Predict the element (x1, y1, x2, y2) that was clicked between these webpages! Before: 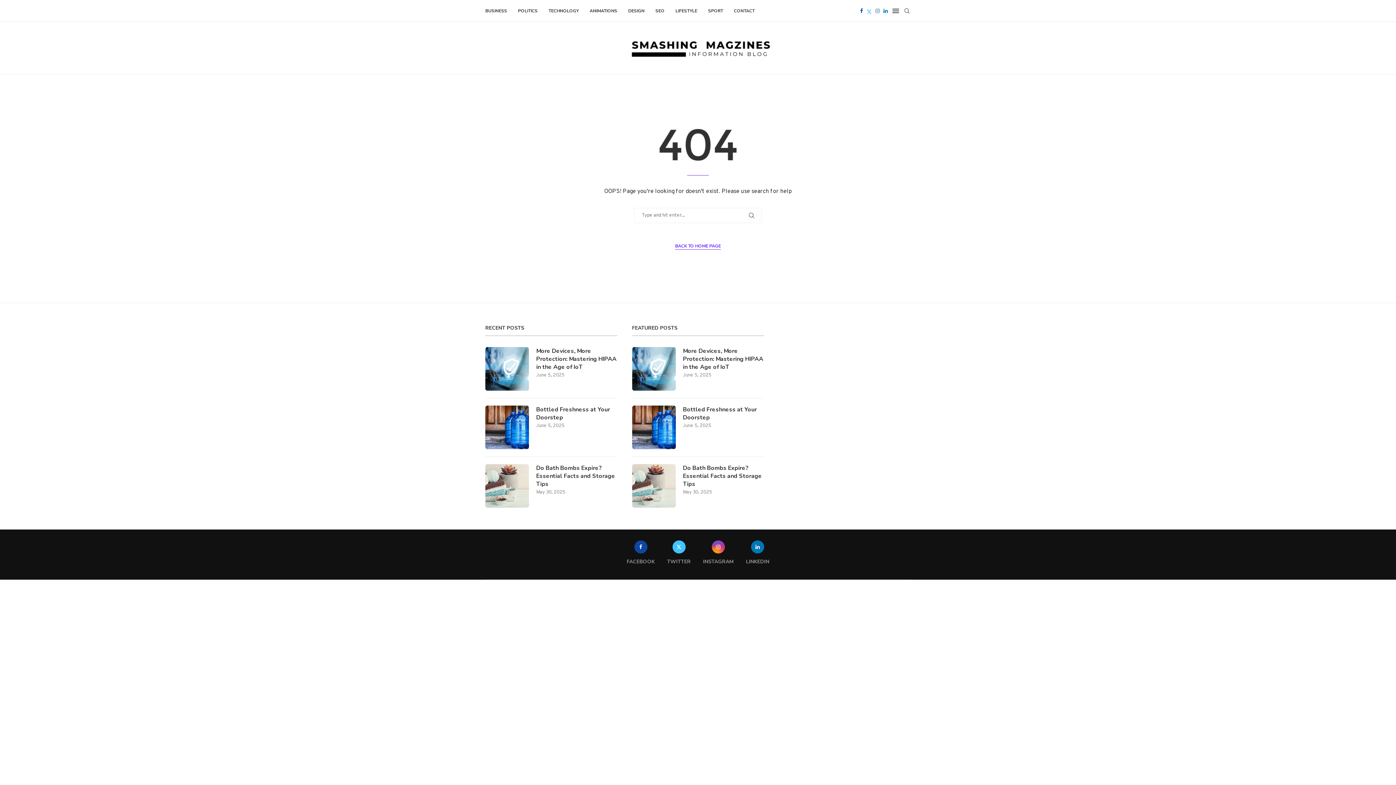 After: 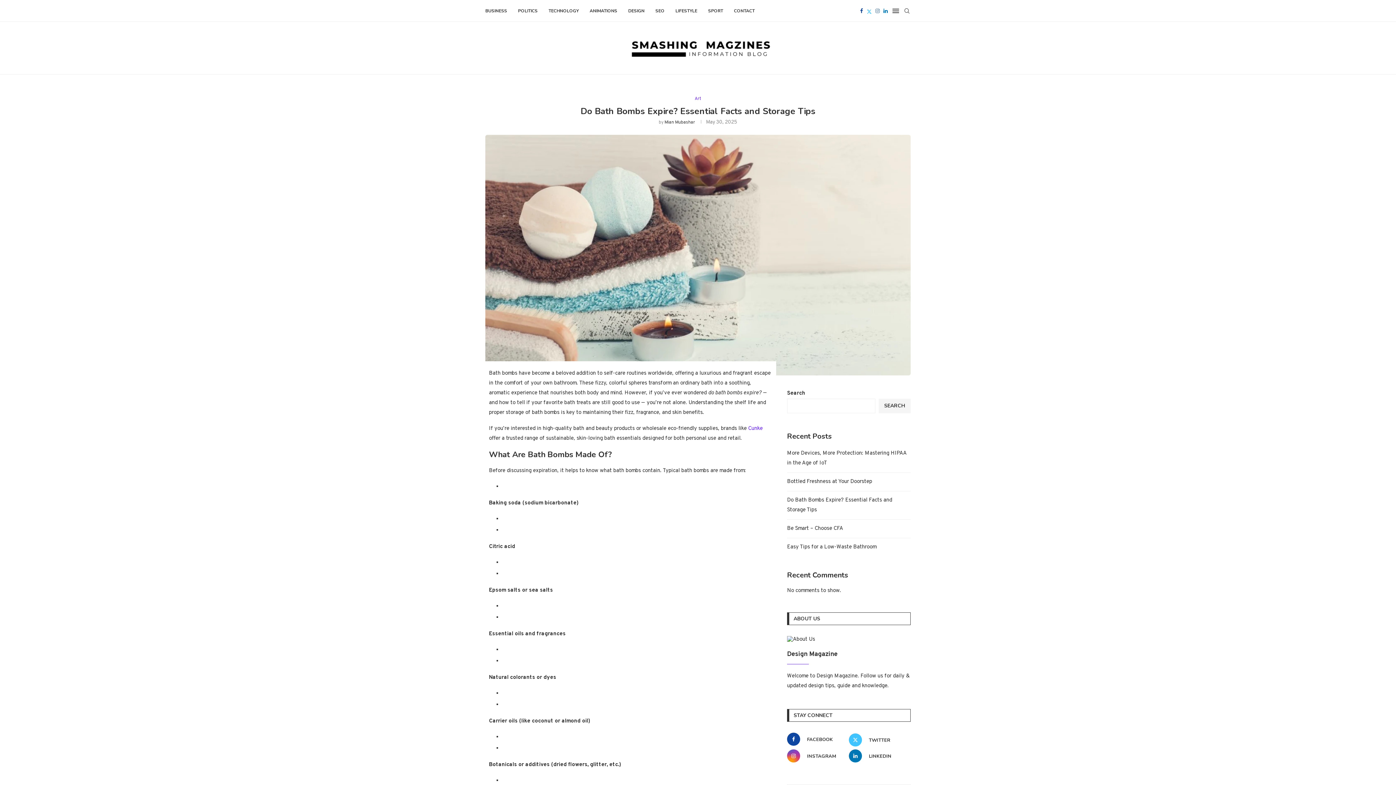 Action: bbox: (632, 464, 675, 508)